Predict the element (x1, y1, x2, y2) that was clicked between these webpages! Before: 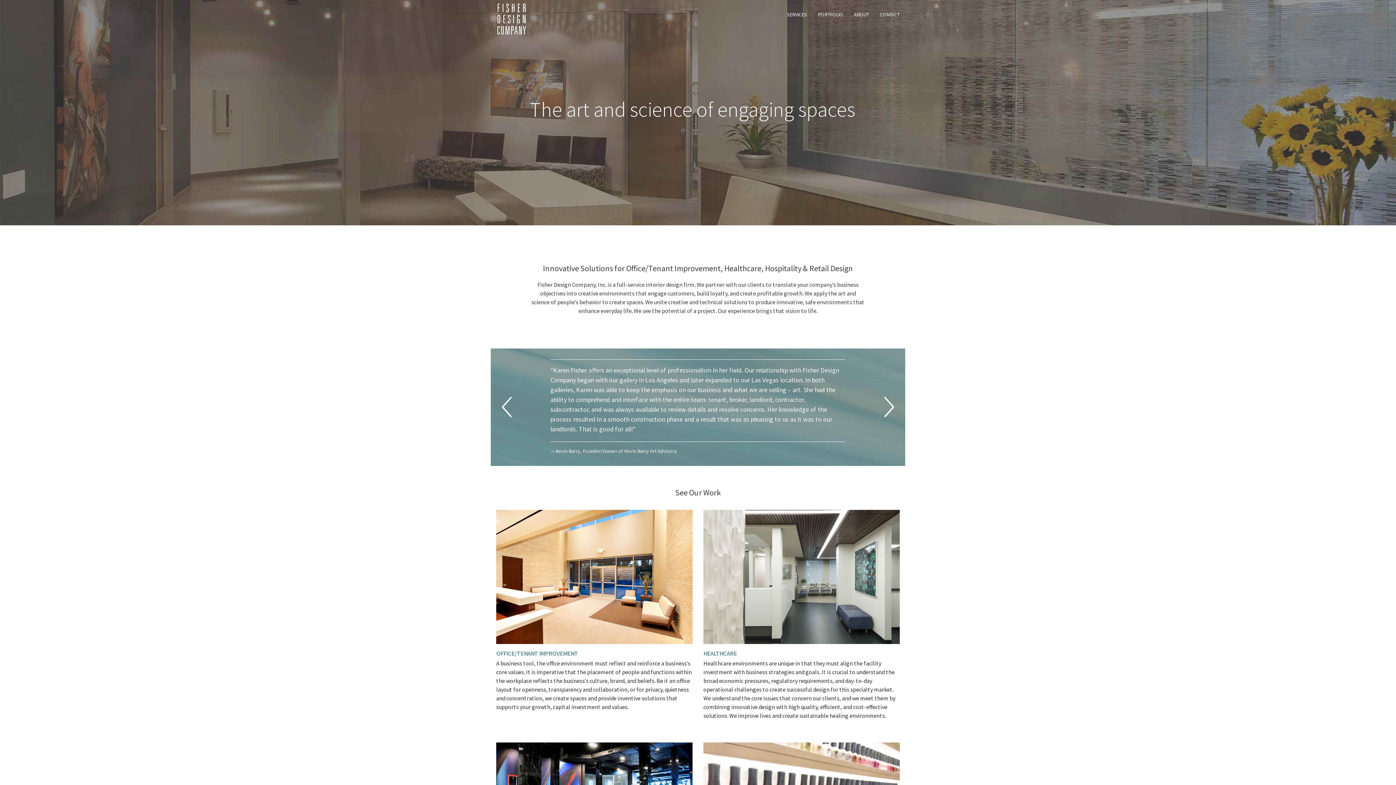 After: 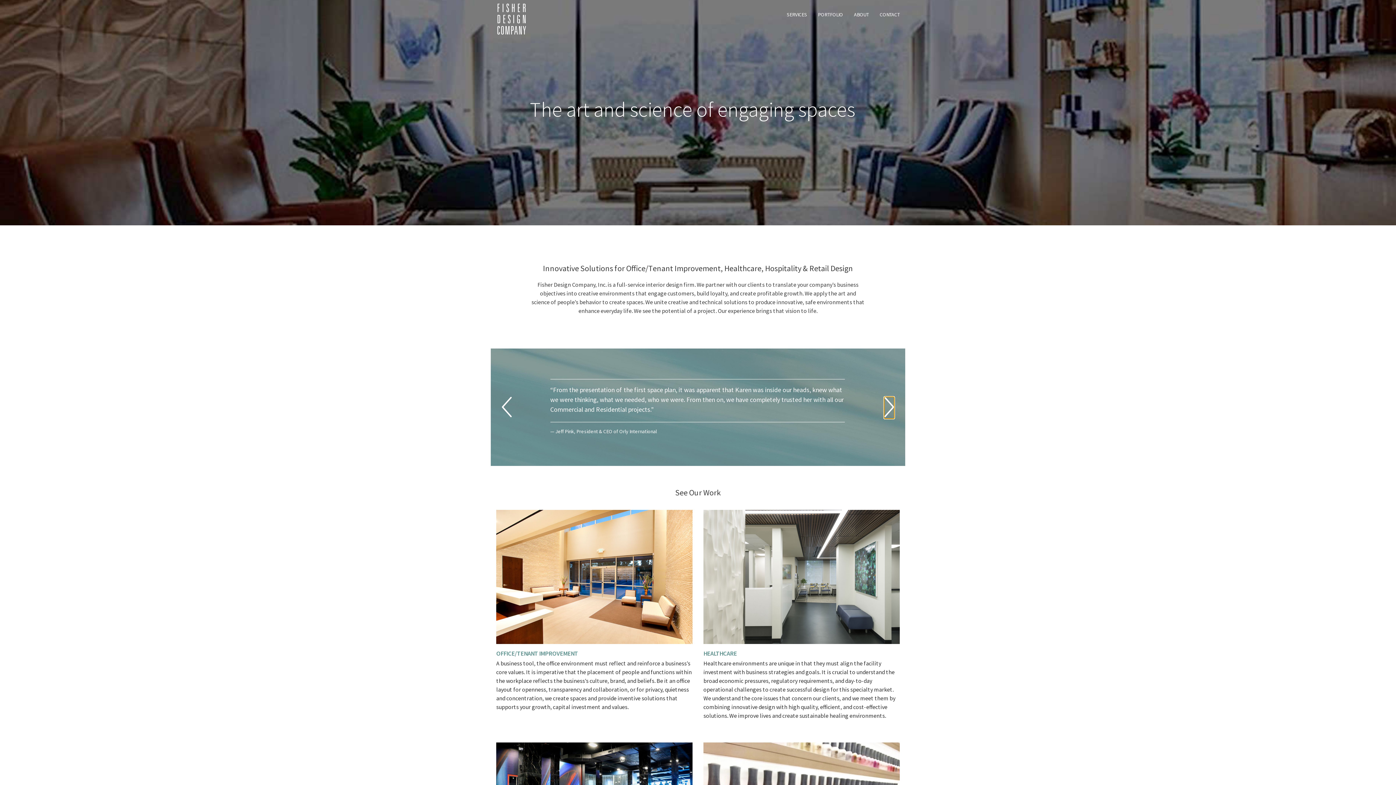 Action: bbox: (884, 397, 894, 417)